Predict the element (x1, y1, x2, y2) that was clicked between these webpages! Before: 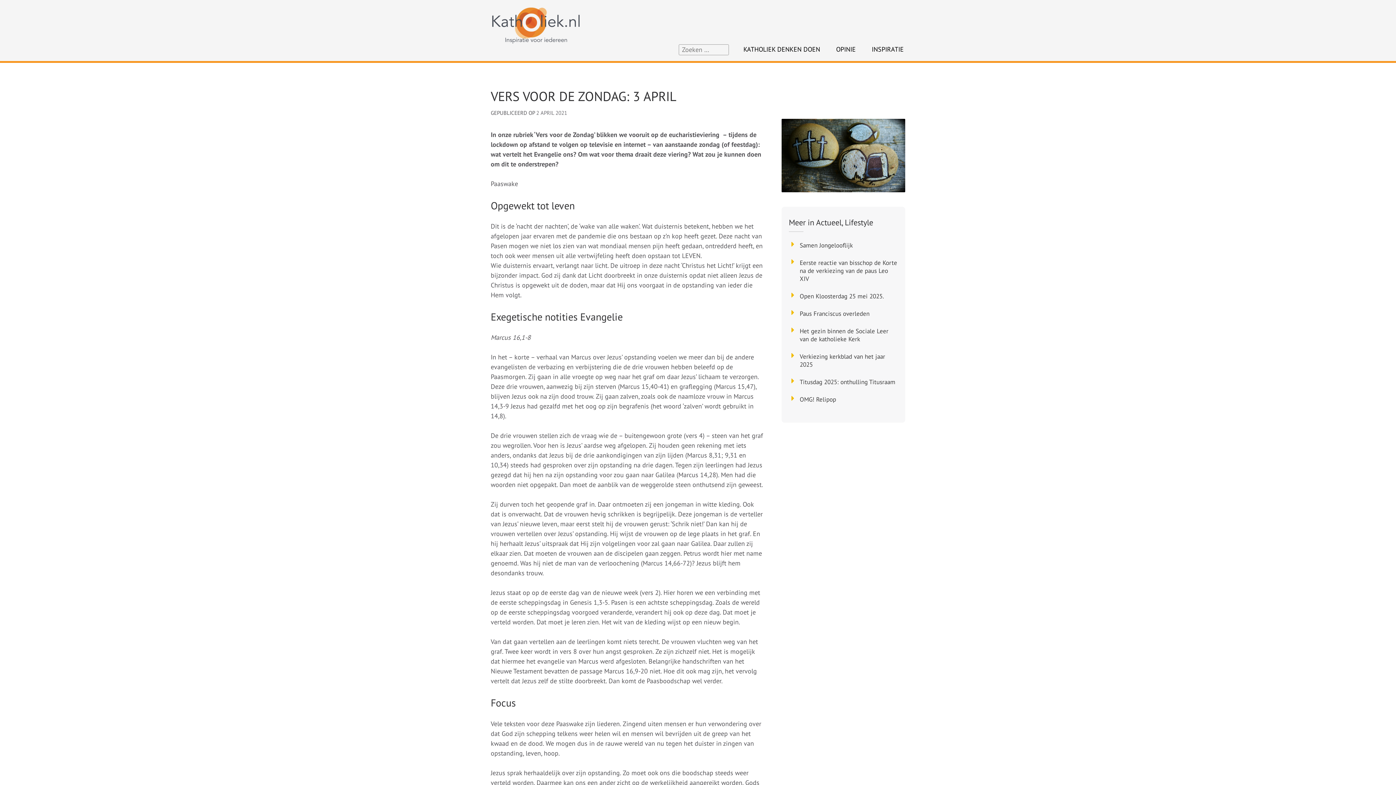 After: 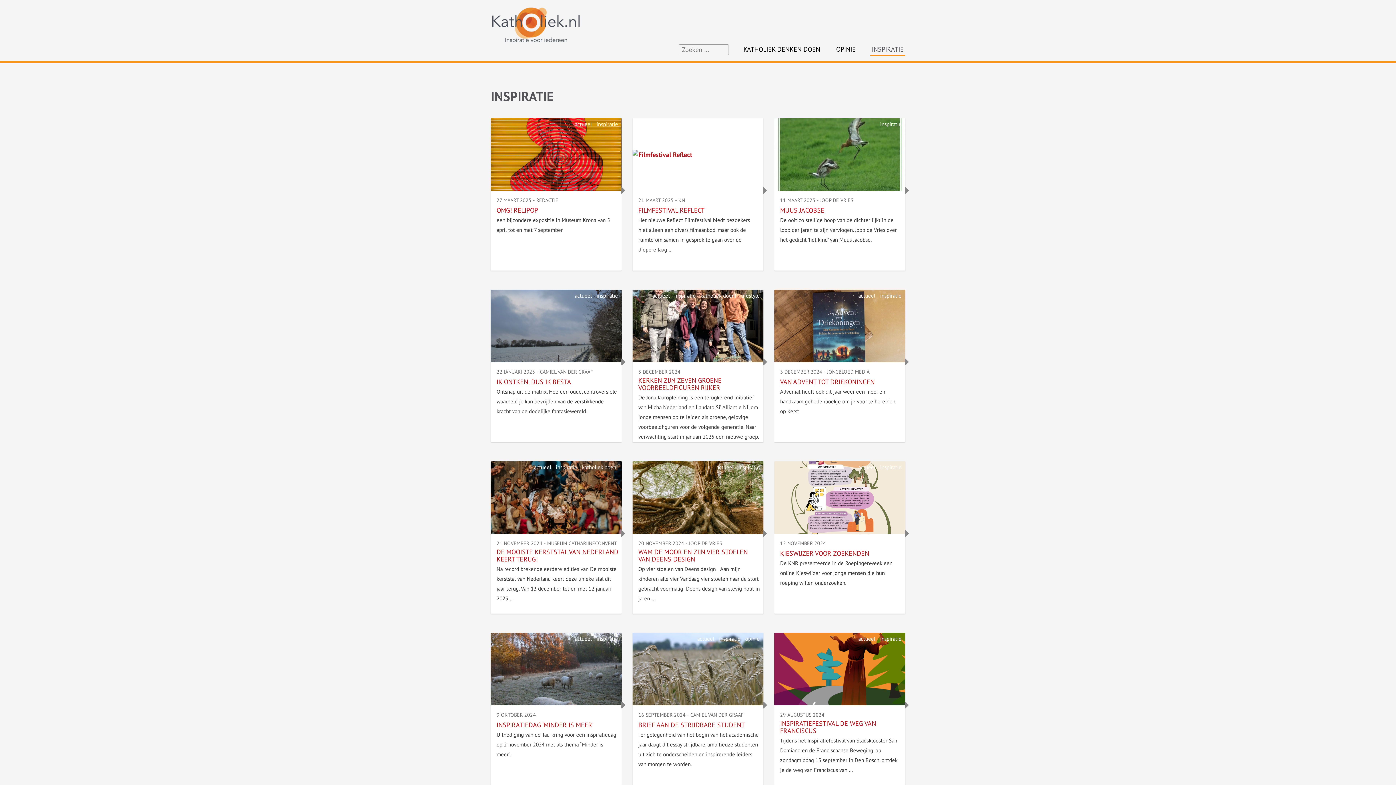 Action: label: INSPIRATIE bbox: (870, 45, 905, 56)